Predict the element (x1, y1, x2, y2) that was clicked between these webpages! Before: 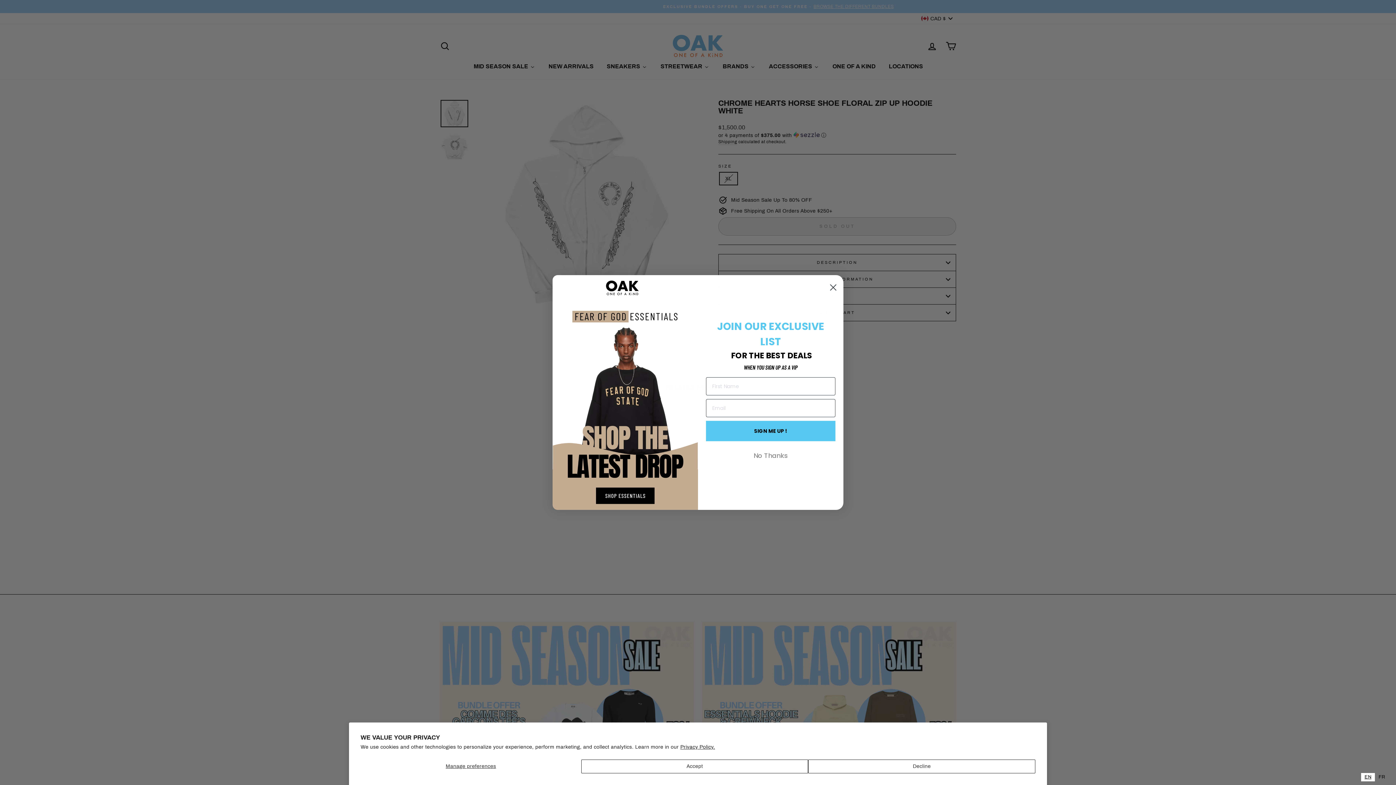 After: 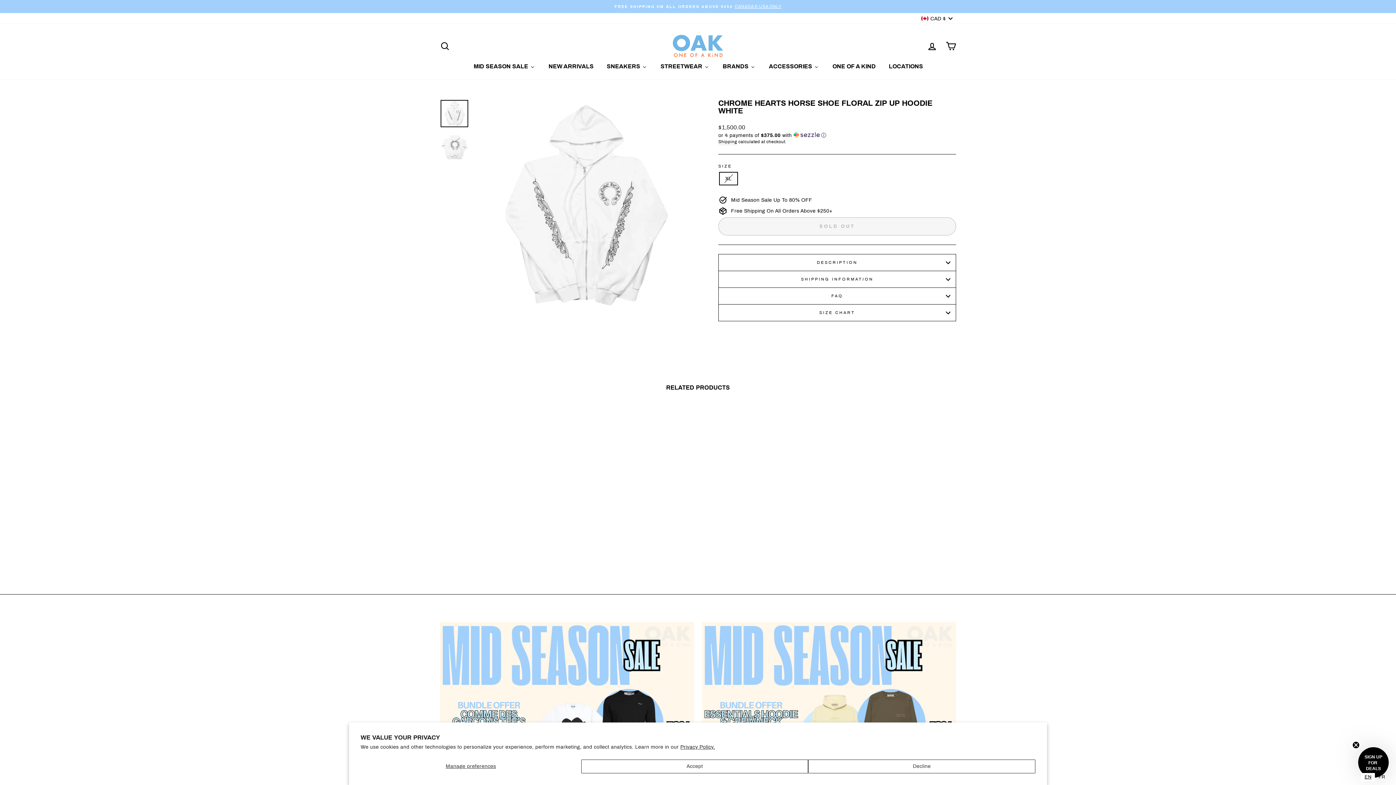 Action: label: Privacy Policy. bbox: (680, 744, 715, 750)